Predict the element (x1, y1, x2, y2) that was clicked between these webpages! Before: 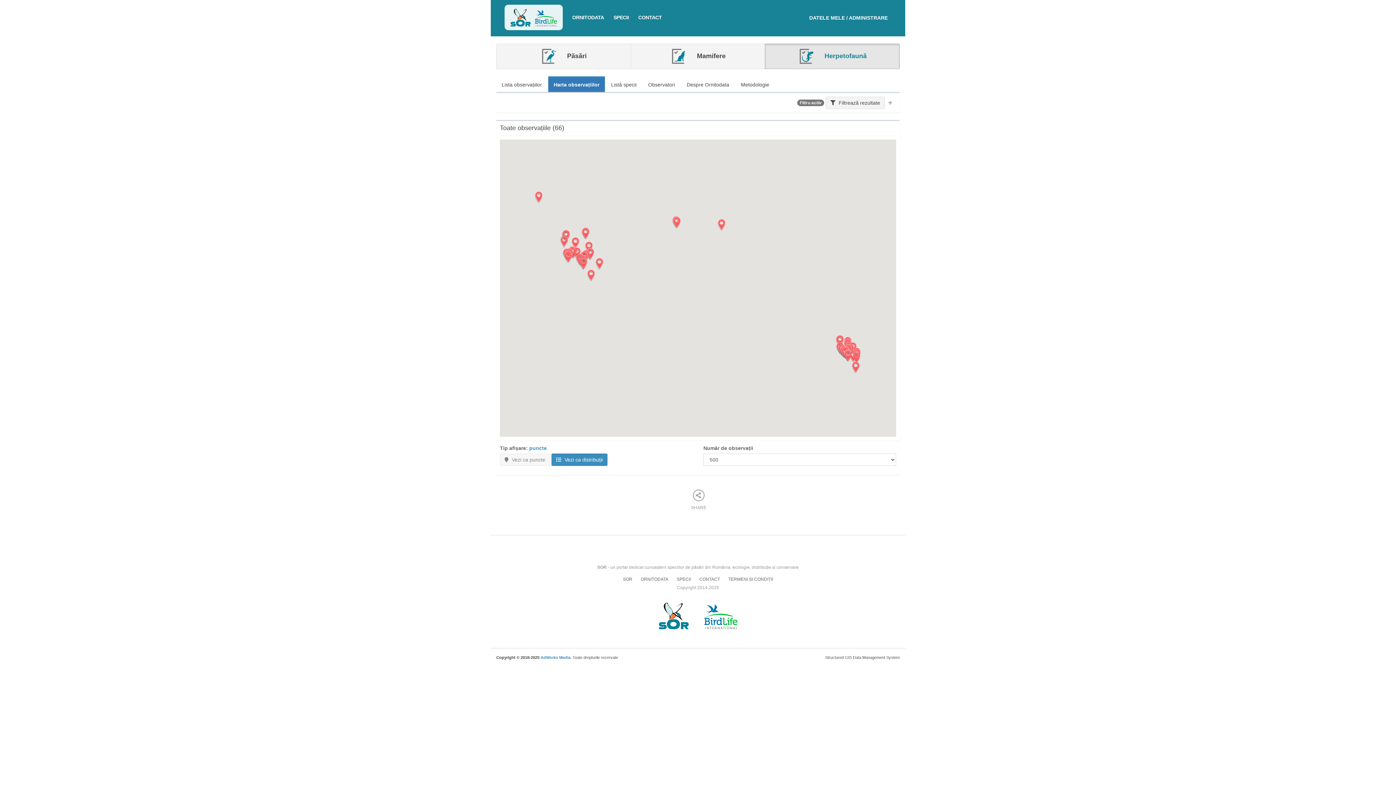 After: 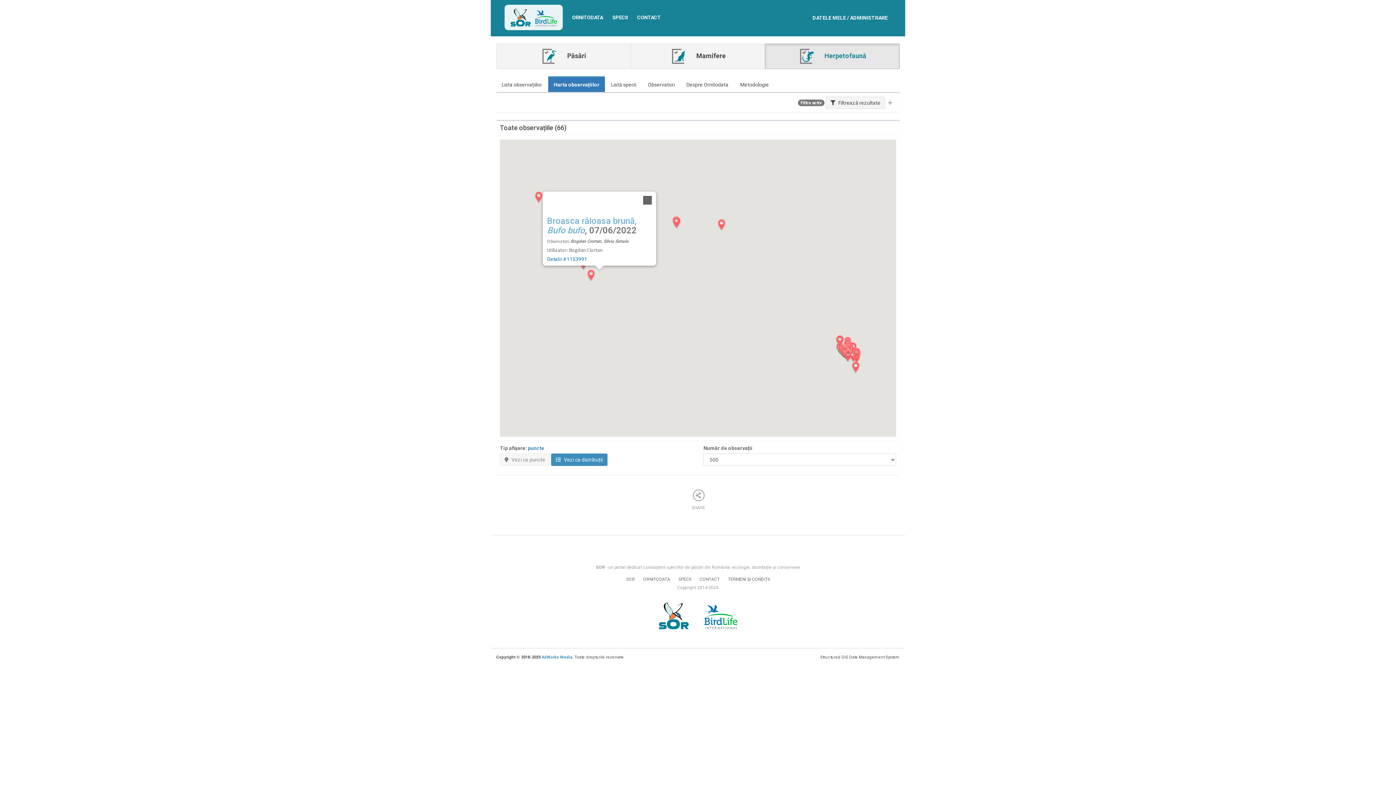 Action: bbox: (595, 258, 604, 269)